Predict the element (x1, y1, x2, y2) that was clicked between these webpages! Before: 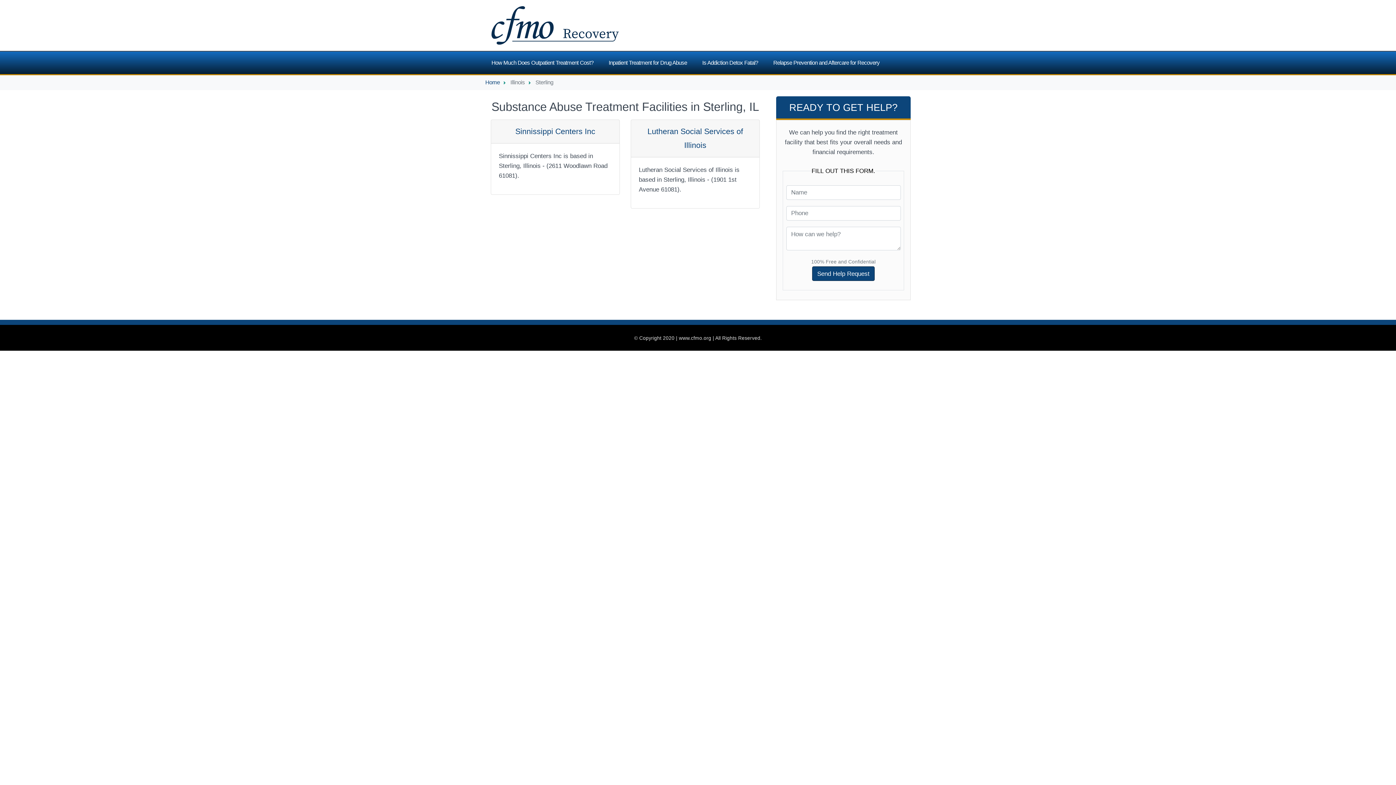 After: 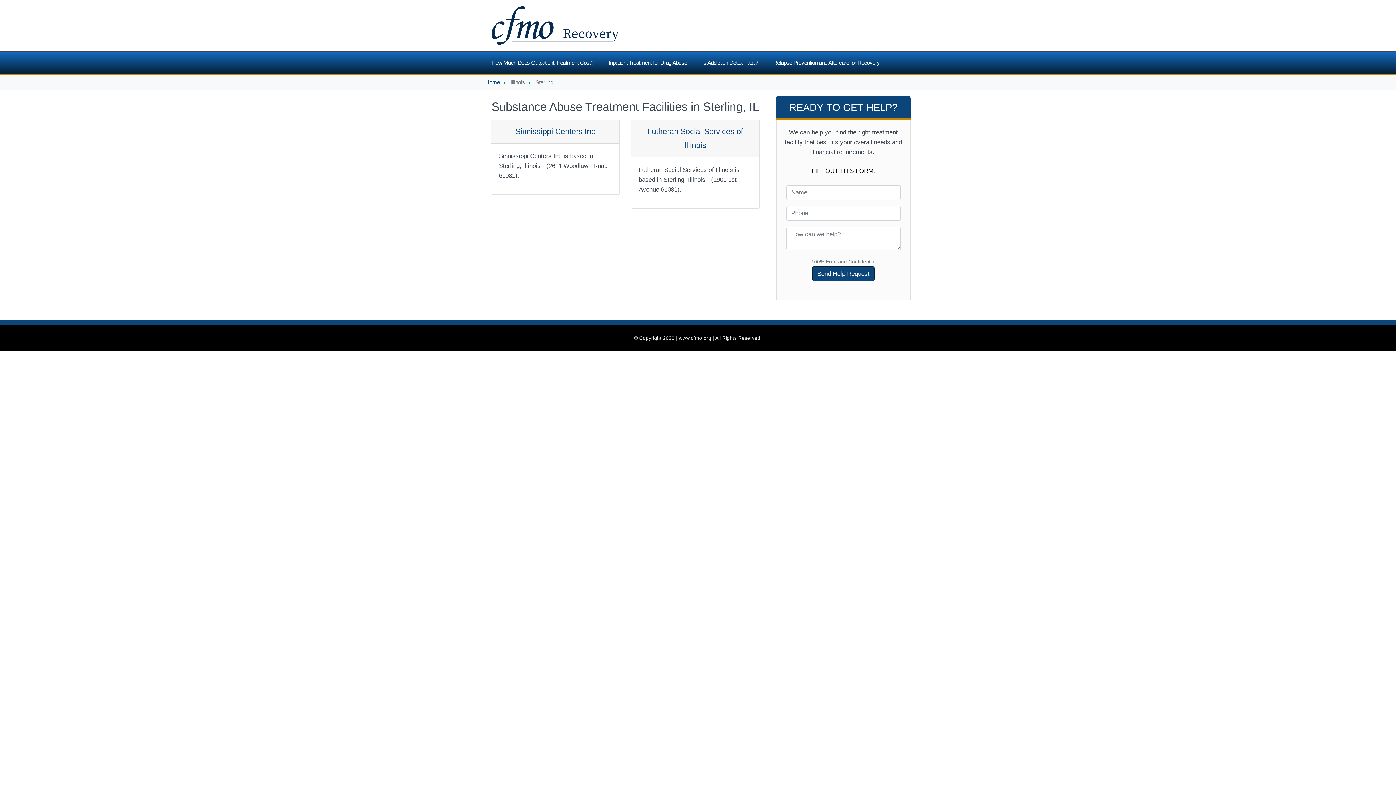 Action: bbox: (535, 79, 553, 85) label: Sterling